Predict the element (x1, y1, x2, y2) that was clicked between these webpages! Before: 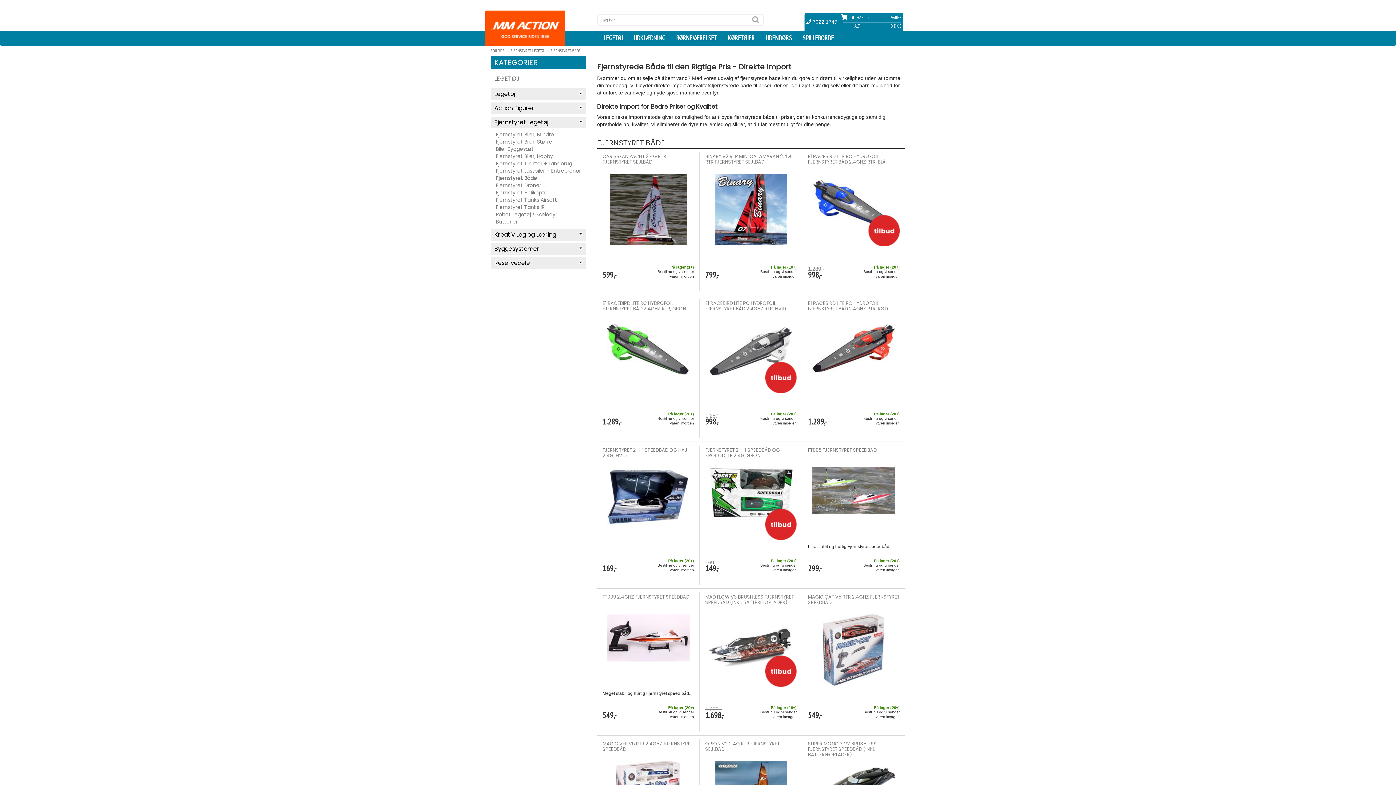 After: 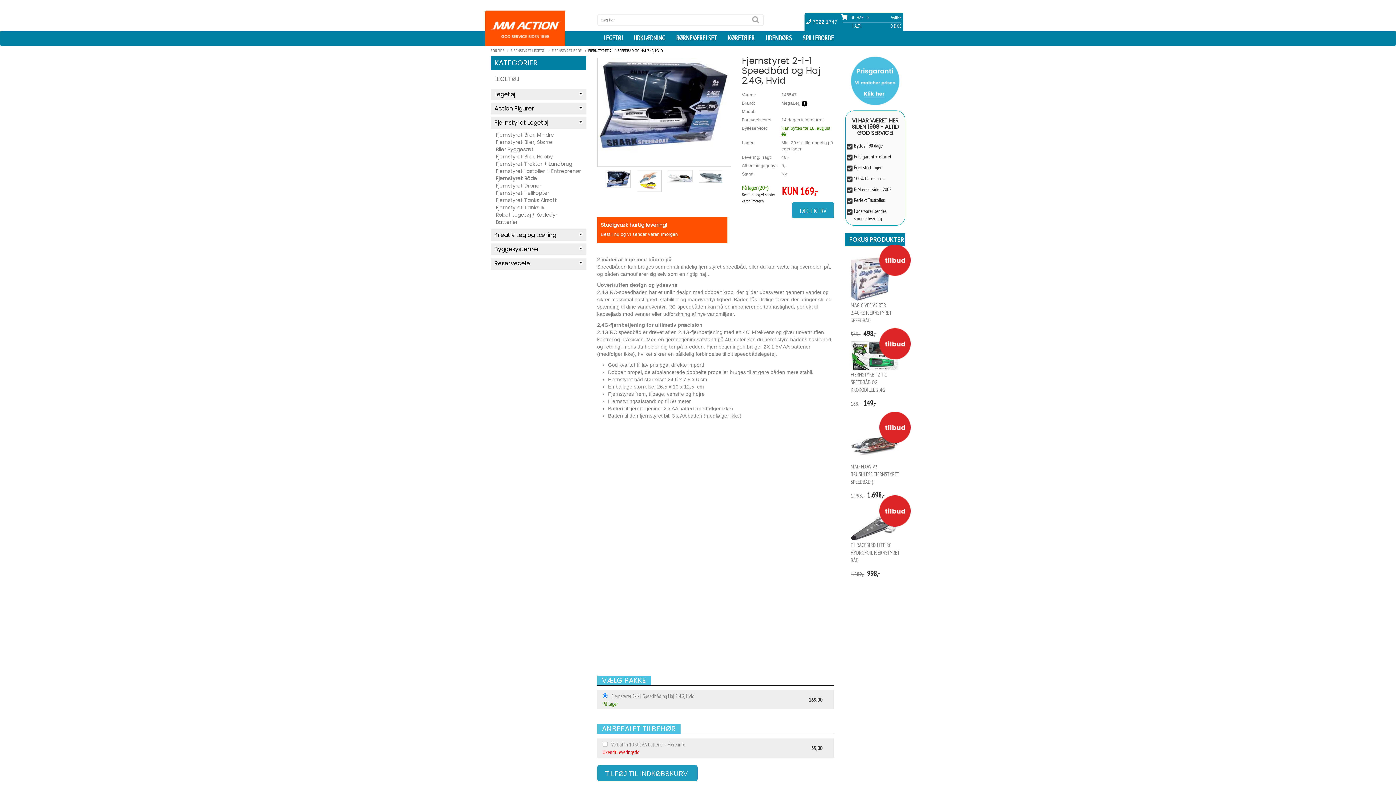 Action: bbox: (602, 446, 687, 459) label: FJERNSTYRET 2-I-1 SPEEDBÅD OG HAJ 2.4G, HVID